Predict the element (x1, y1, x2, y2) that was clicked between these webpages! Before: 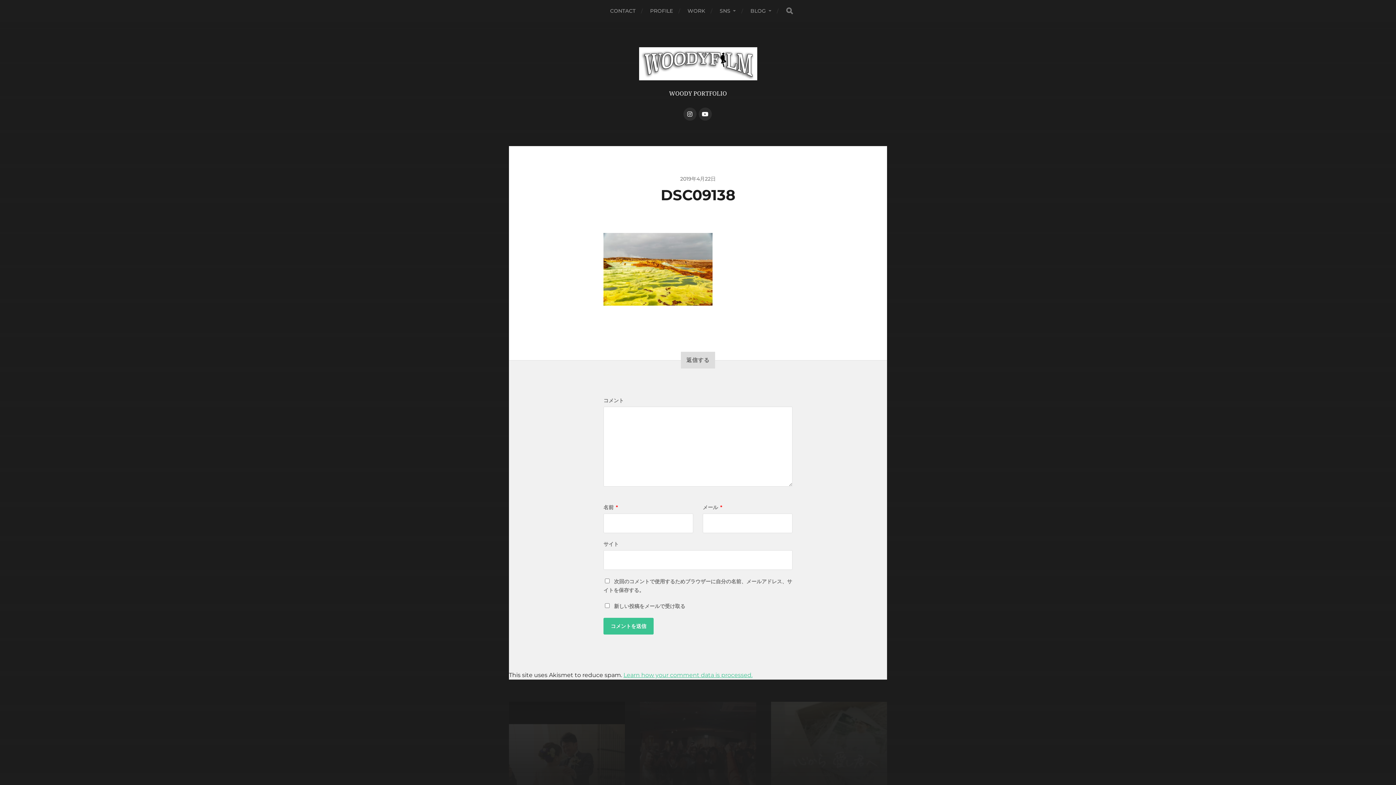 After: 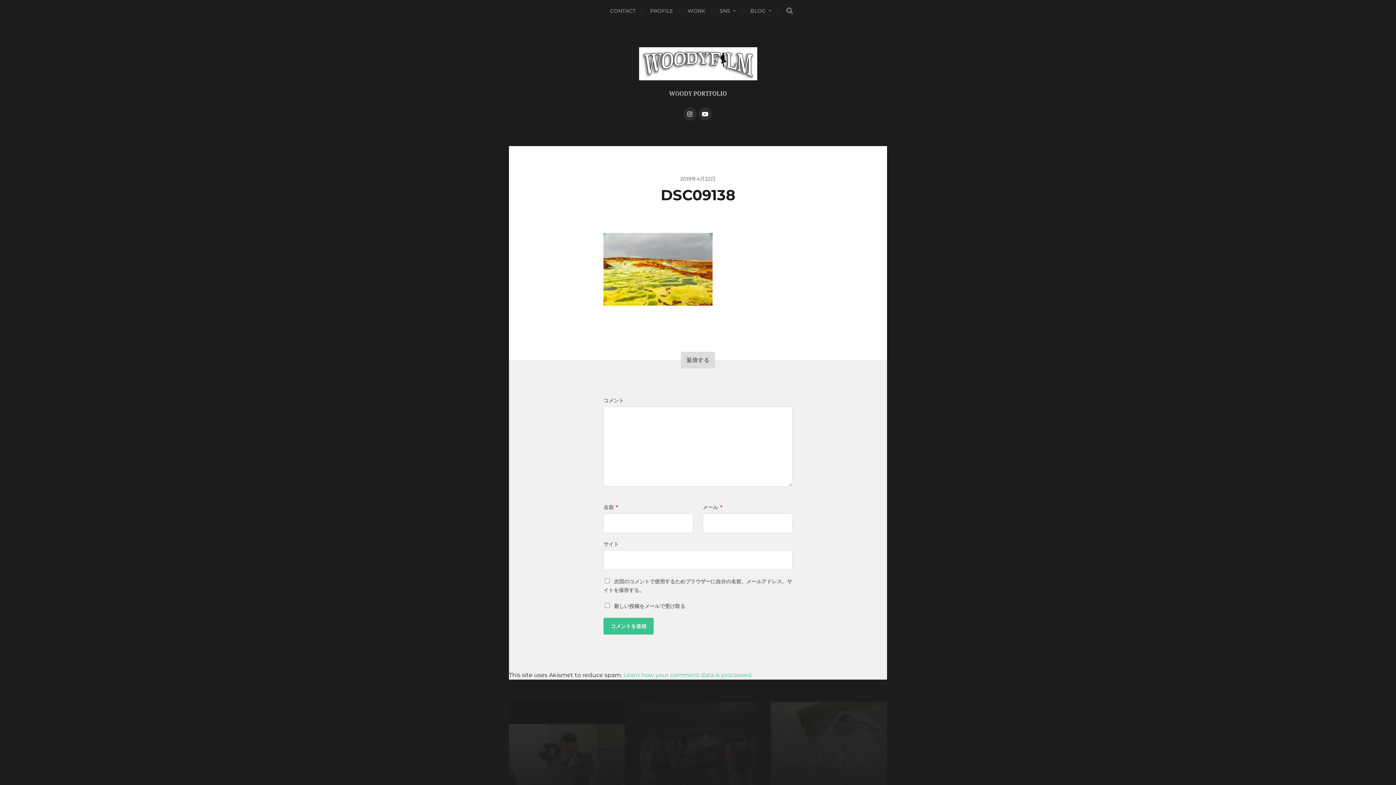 Action: label: Learn how your comment data is processed. bbox: (623, 671, 752, 678)